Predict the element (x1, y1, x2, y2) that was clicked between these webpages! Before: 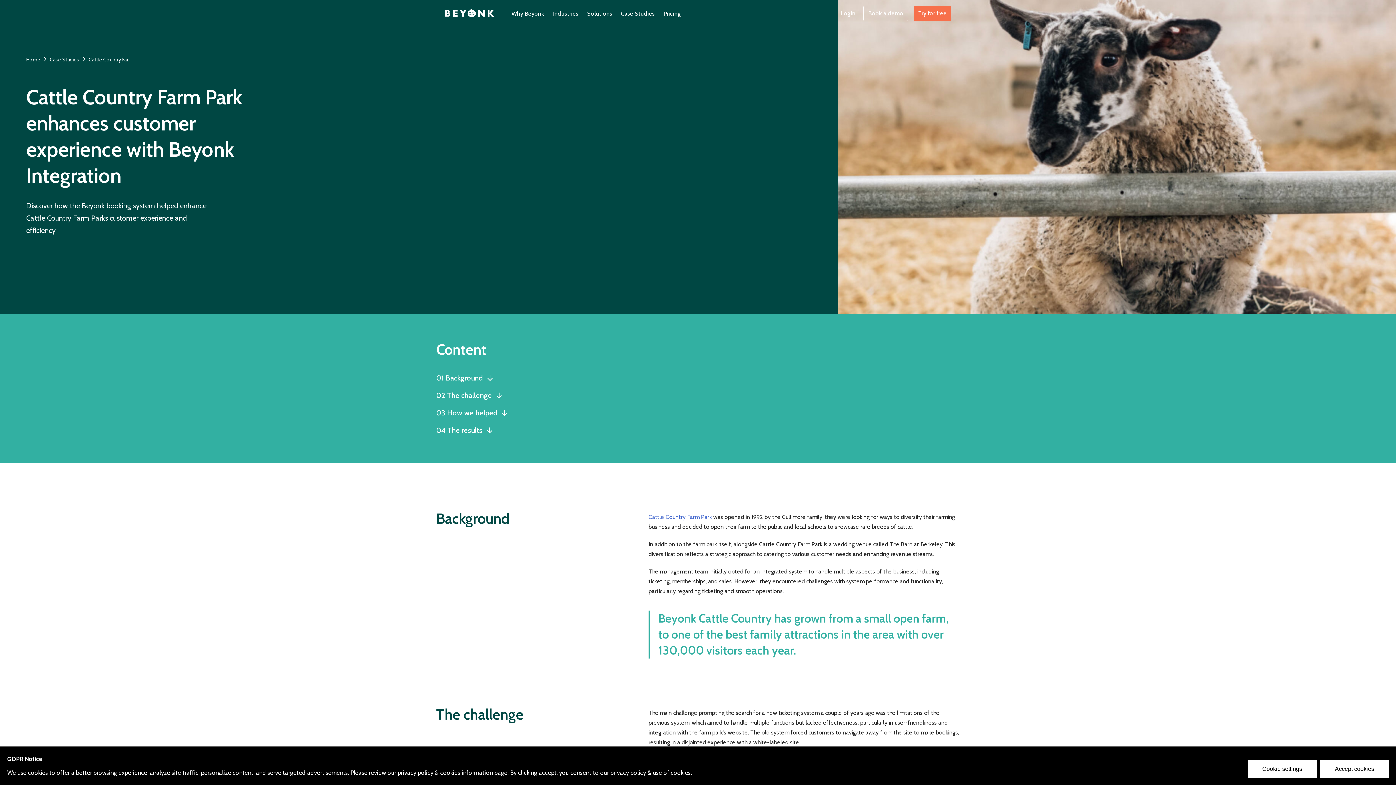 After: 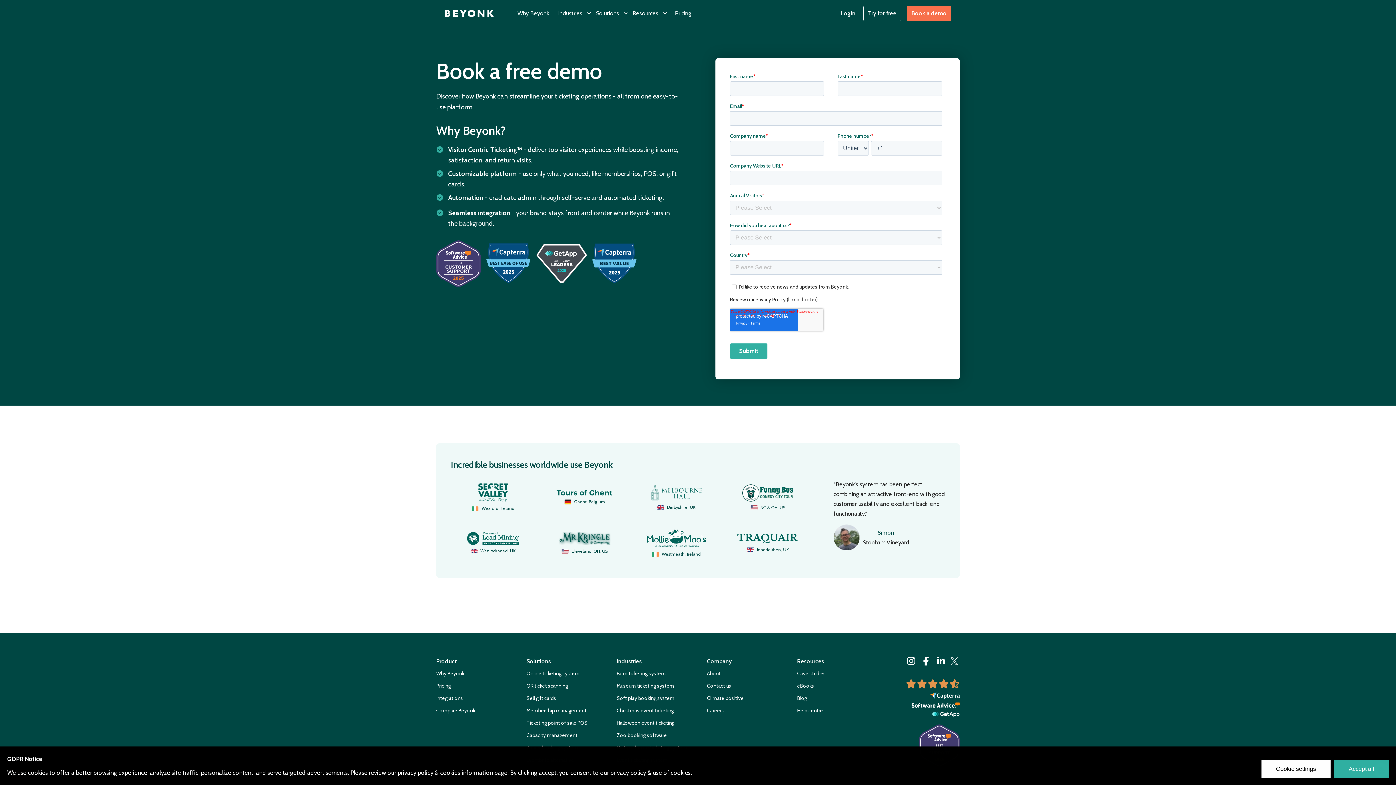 Action: label: Book a demo bbox: (863, 5, 908, 21)